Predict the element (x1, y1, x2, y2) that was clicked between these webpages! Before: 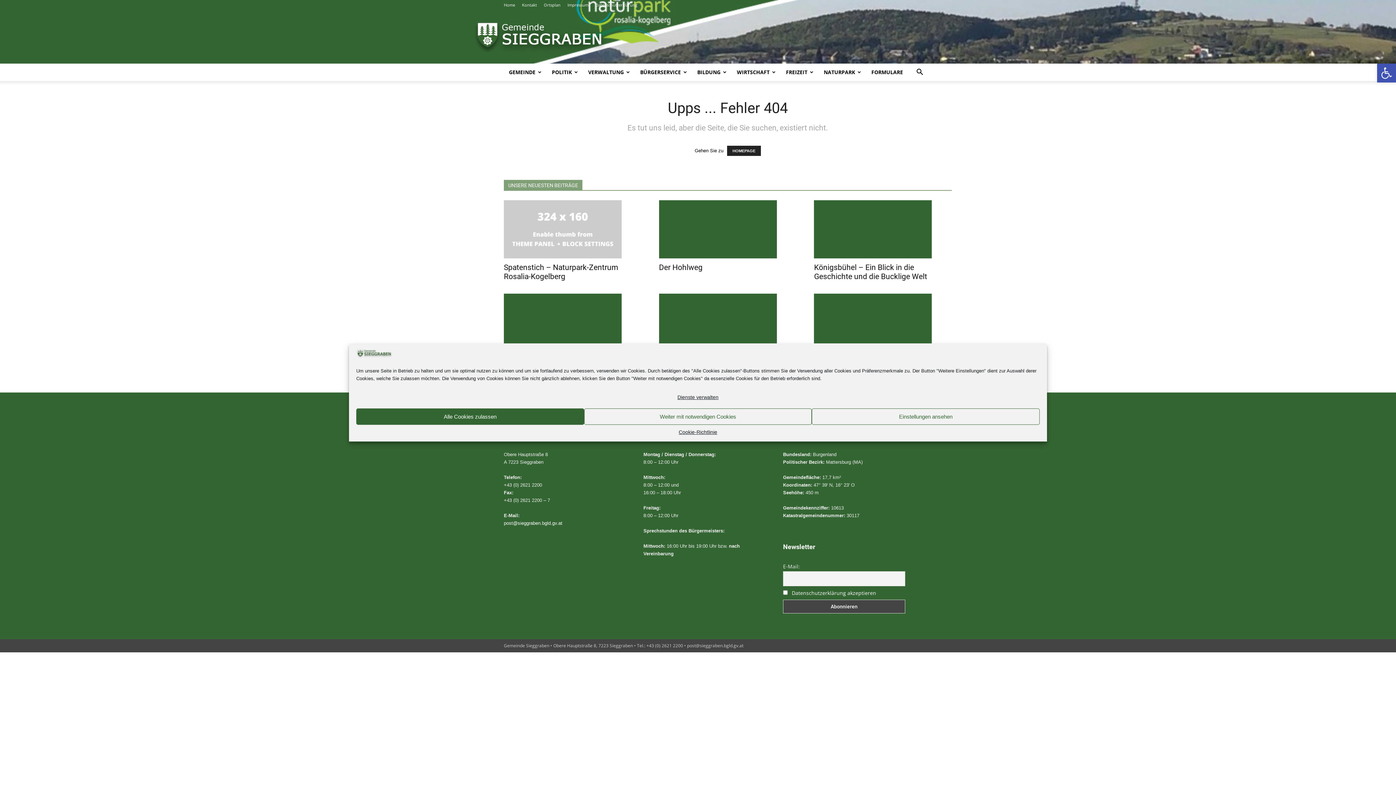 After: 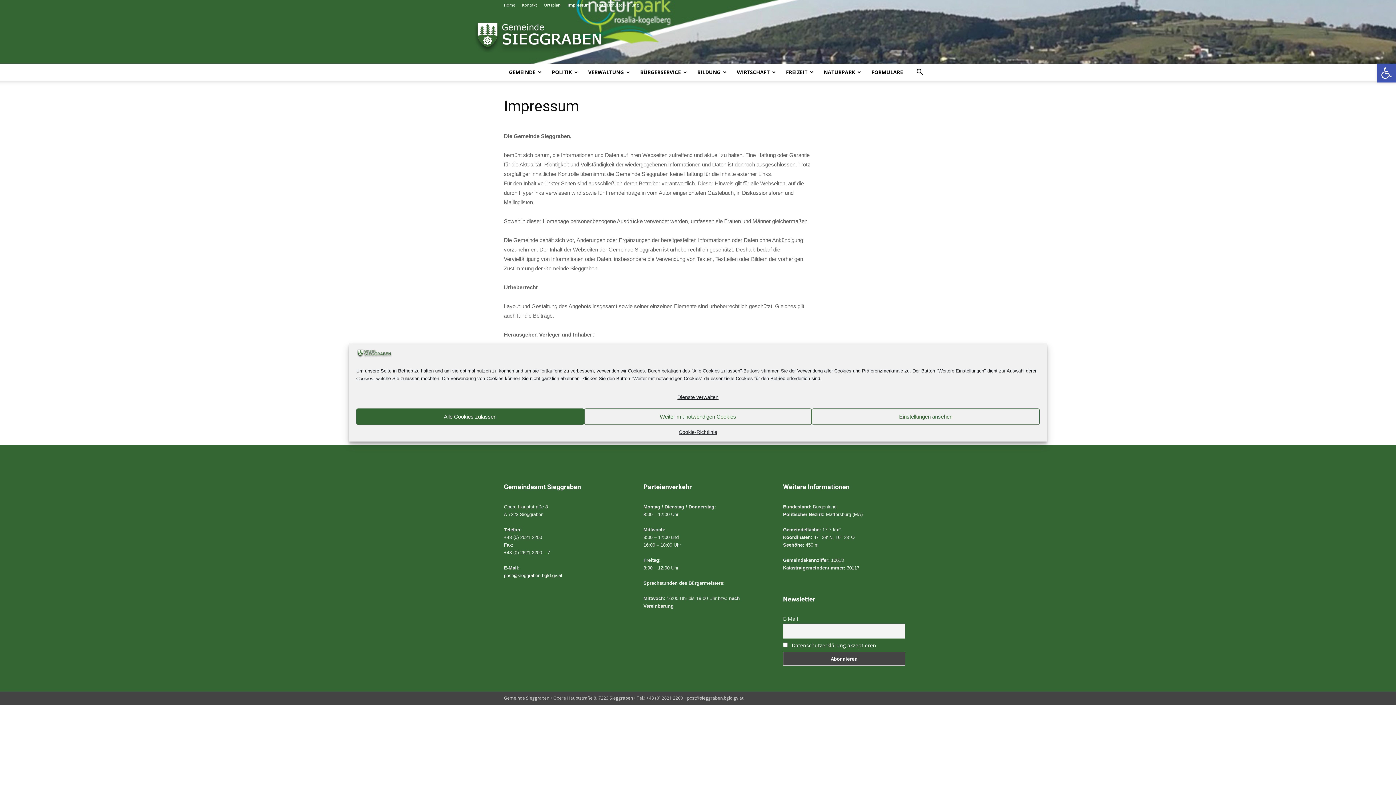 Action: bbox: (567, 2, 588, 7) label: Impressum